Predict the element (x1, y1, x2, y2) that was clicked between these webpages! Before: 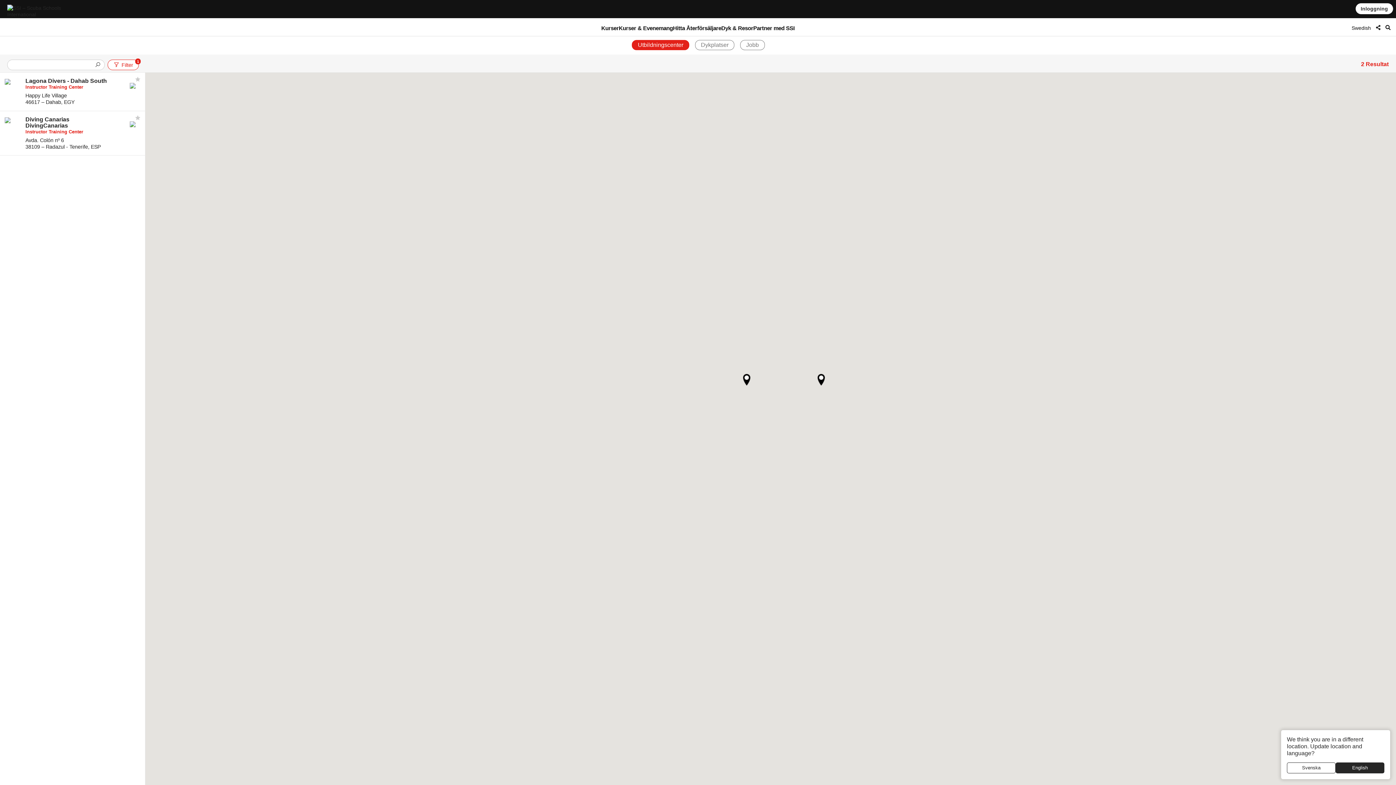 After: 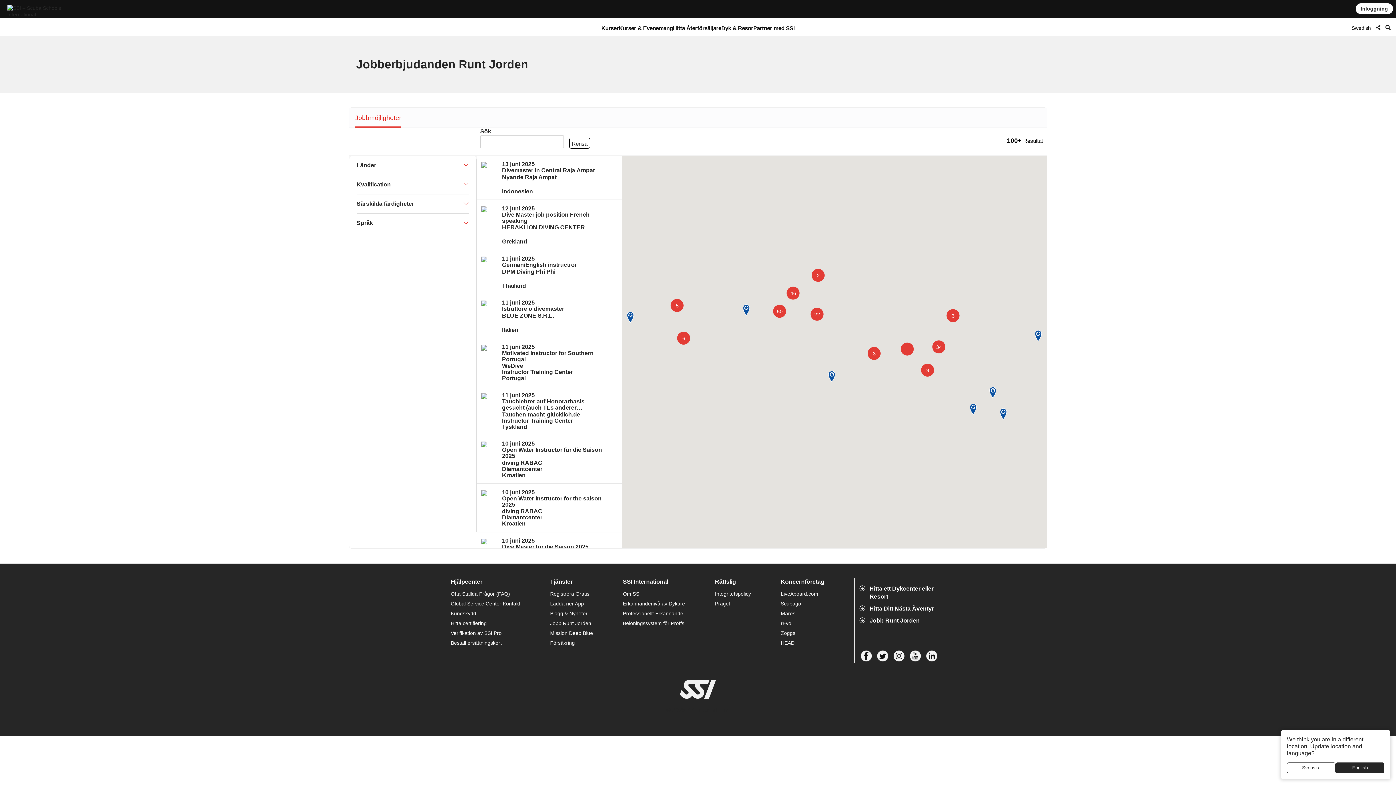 Action: label: Jobb bbox: (740, 40, 764, 50)